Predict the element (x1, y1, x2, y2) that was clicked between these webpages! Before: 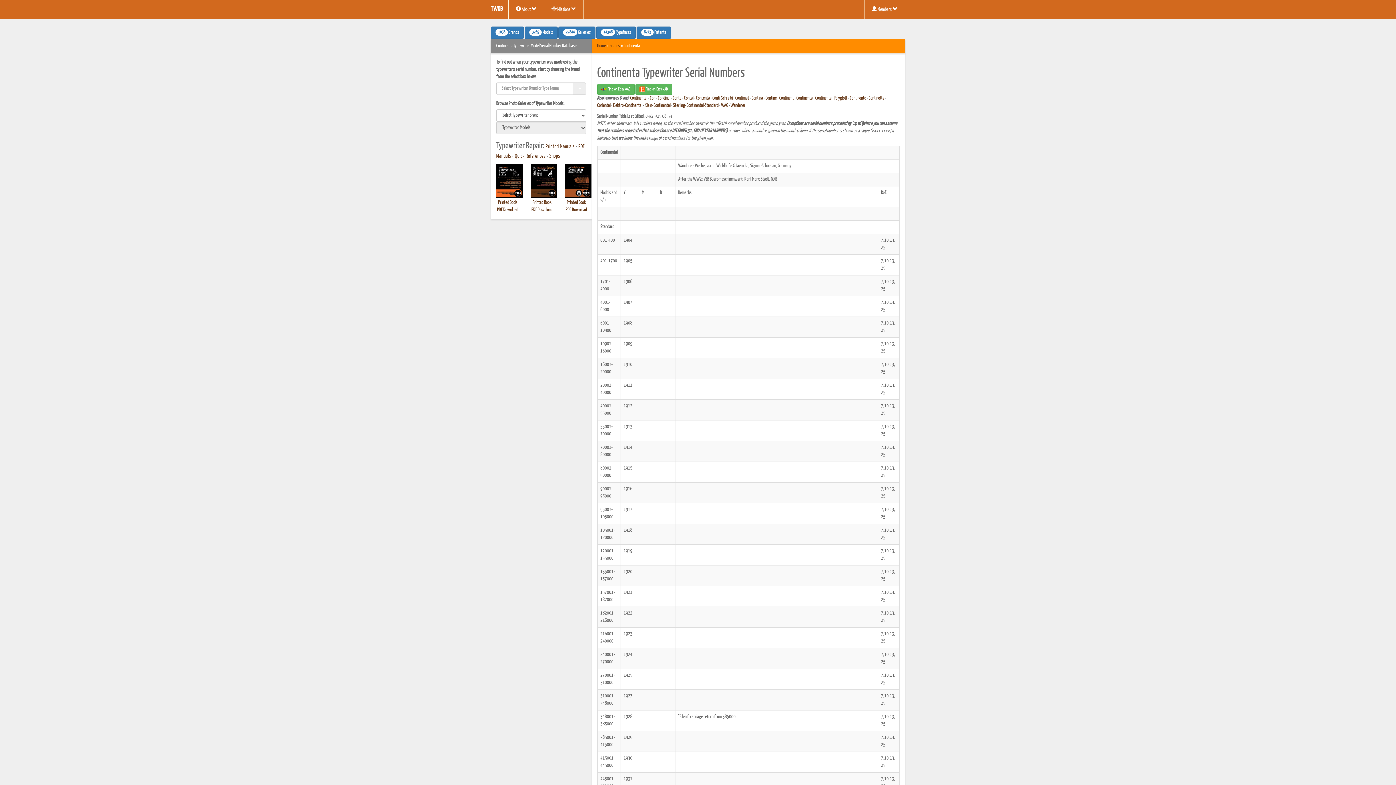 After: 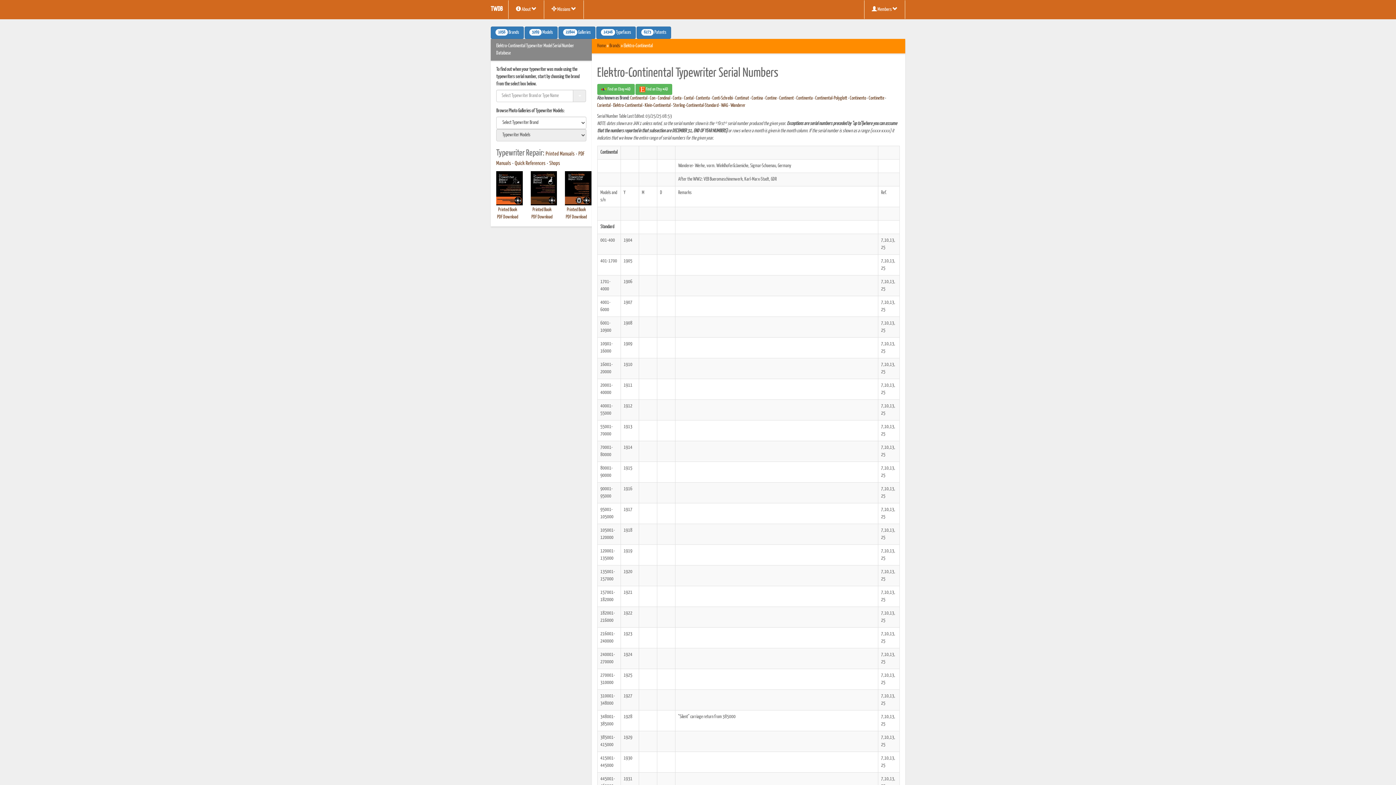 Action: label: Elektro-Continental bbox: (613, 103, 642, 108)